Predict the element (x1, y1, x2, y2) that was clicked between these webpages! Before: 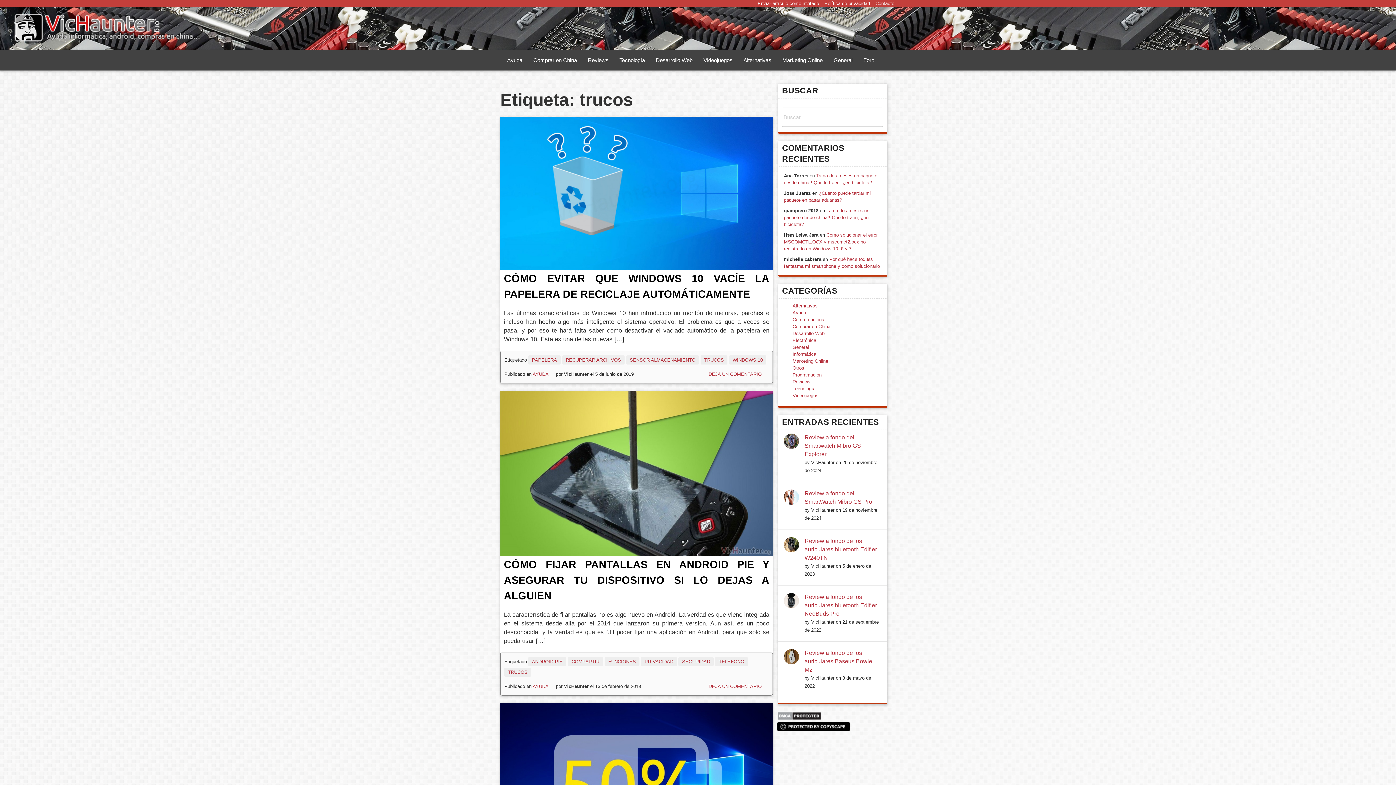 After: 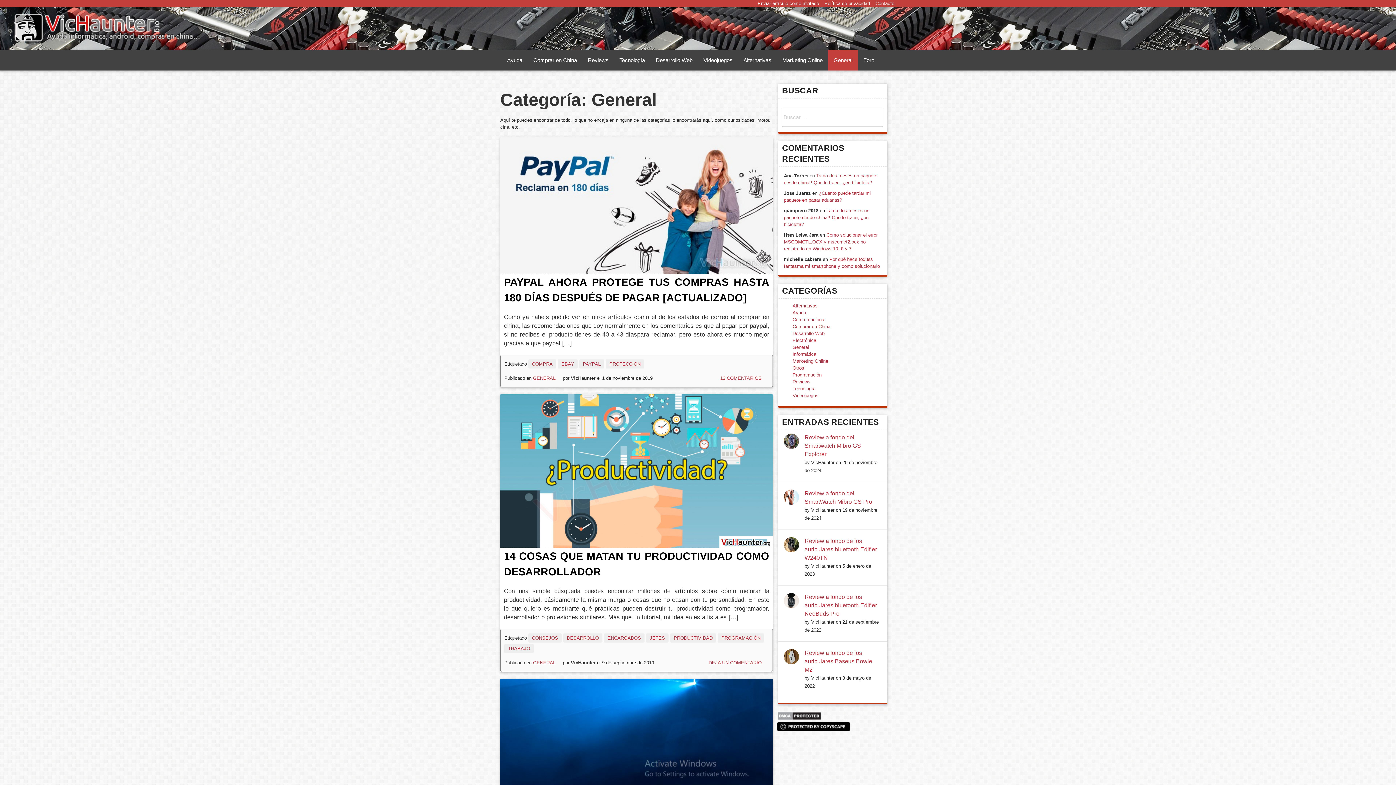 Action: bbox: (828, 50, 858, 70) label: General